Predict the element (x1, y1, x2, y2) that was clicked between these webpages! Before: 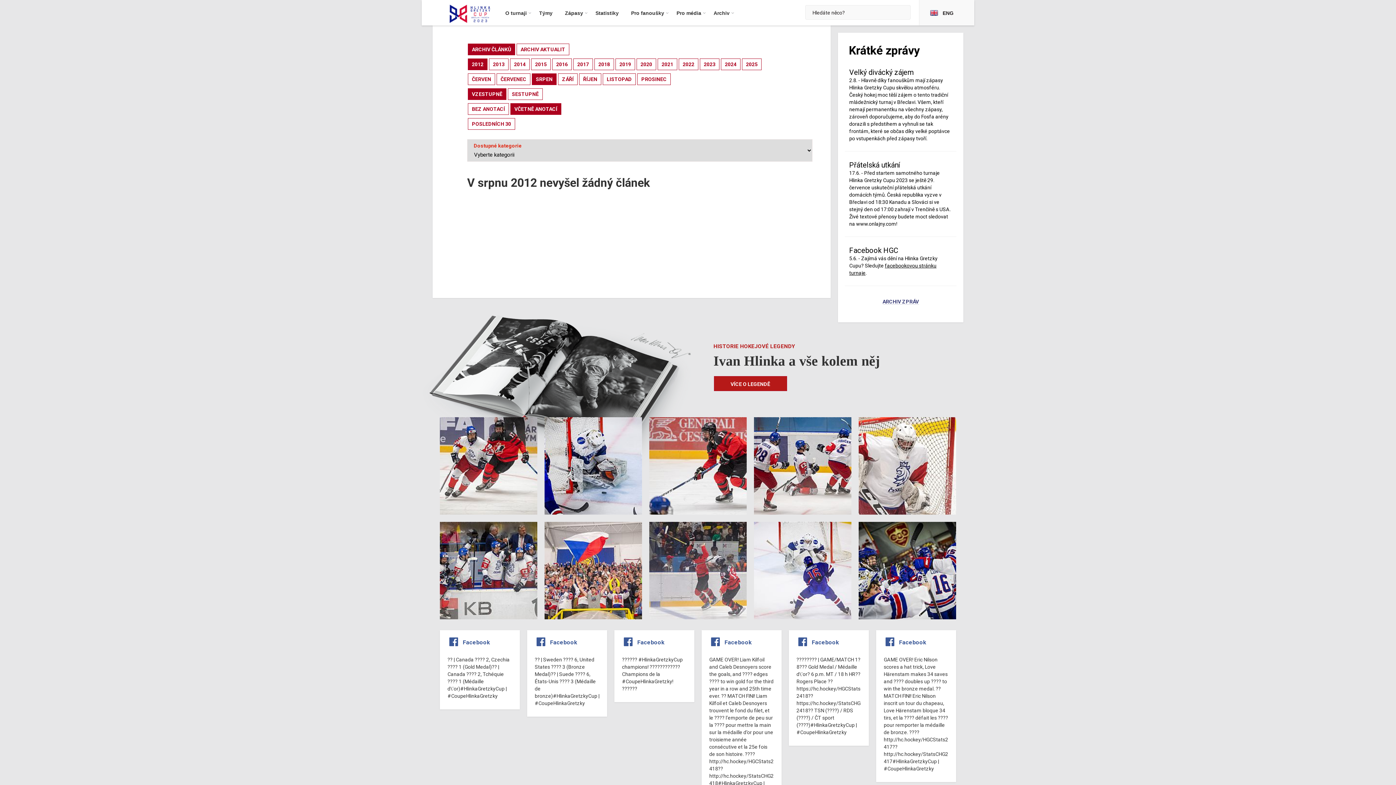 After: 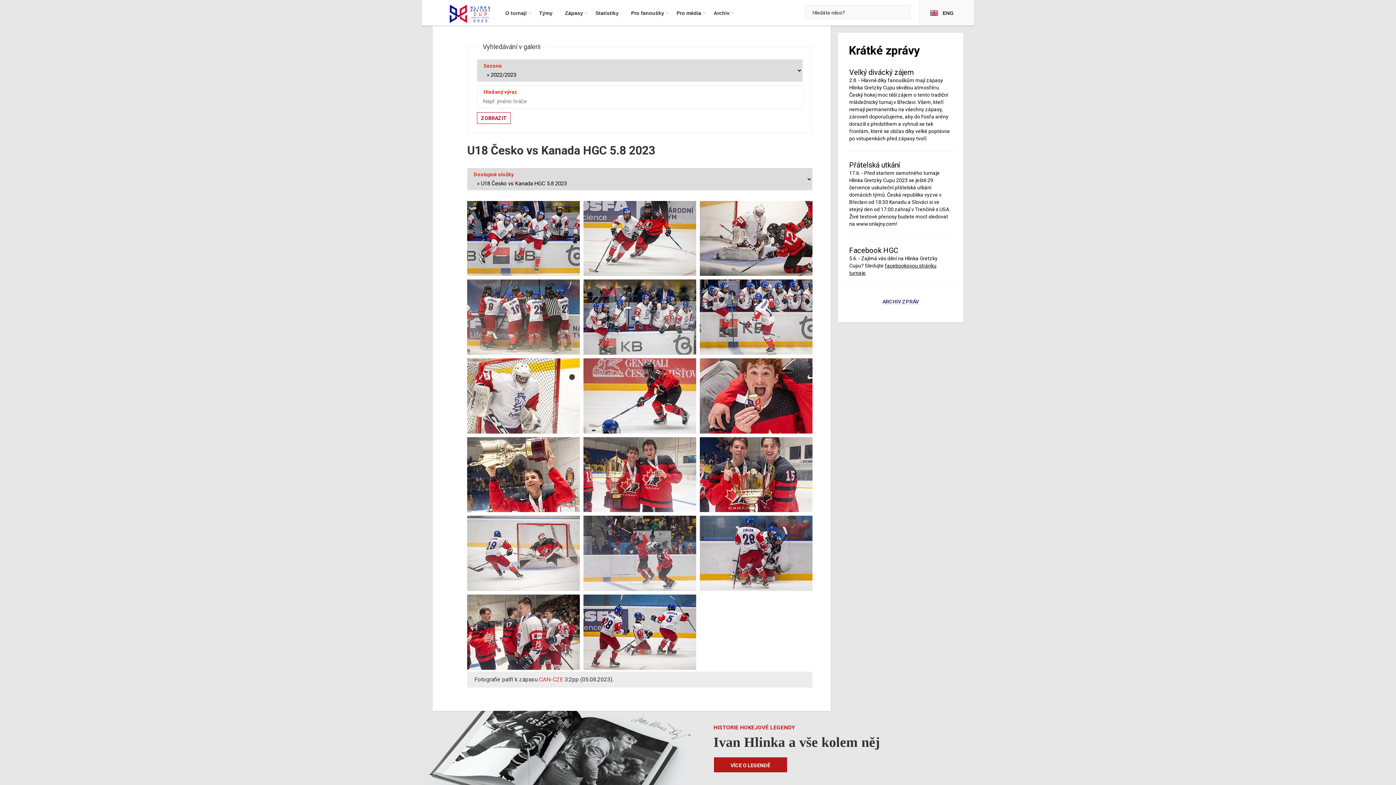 Action: bbox: (436, 413, 541, 518)